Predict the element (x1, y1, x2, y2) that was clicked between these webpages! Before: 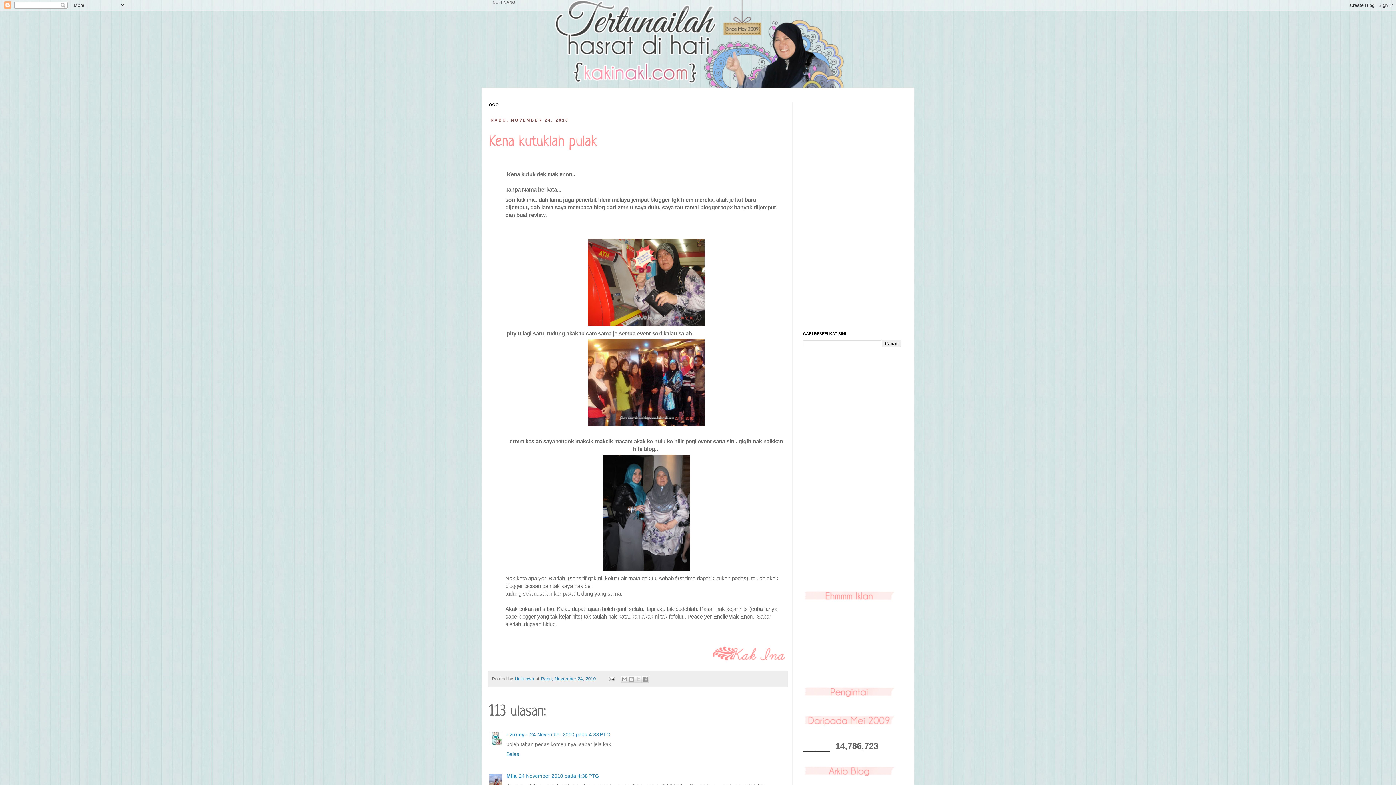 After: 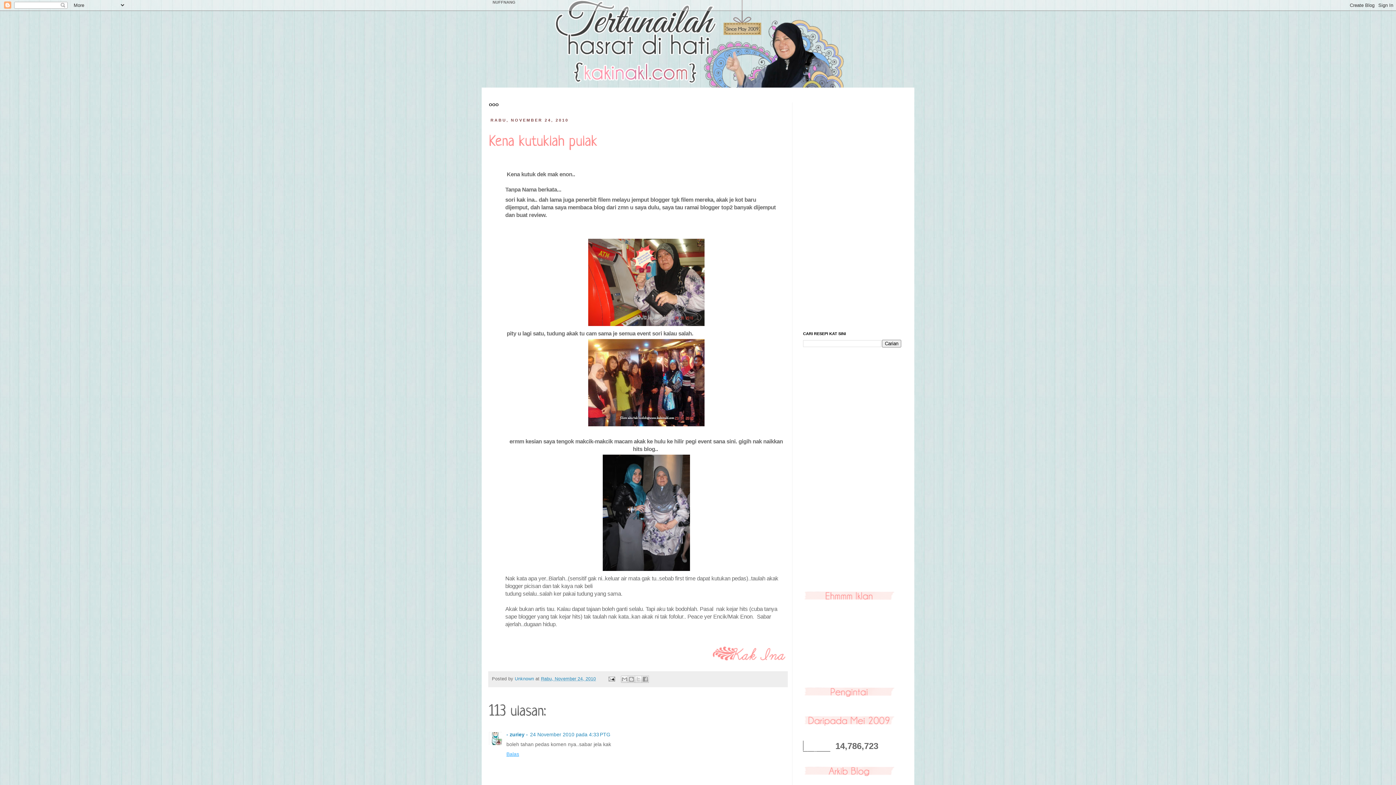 Action: label: Balas bbox: (506, 749, 521, 757)